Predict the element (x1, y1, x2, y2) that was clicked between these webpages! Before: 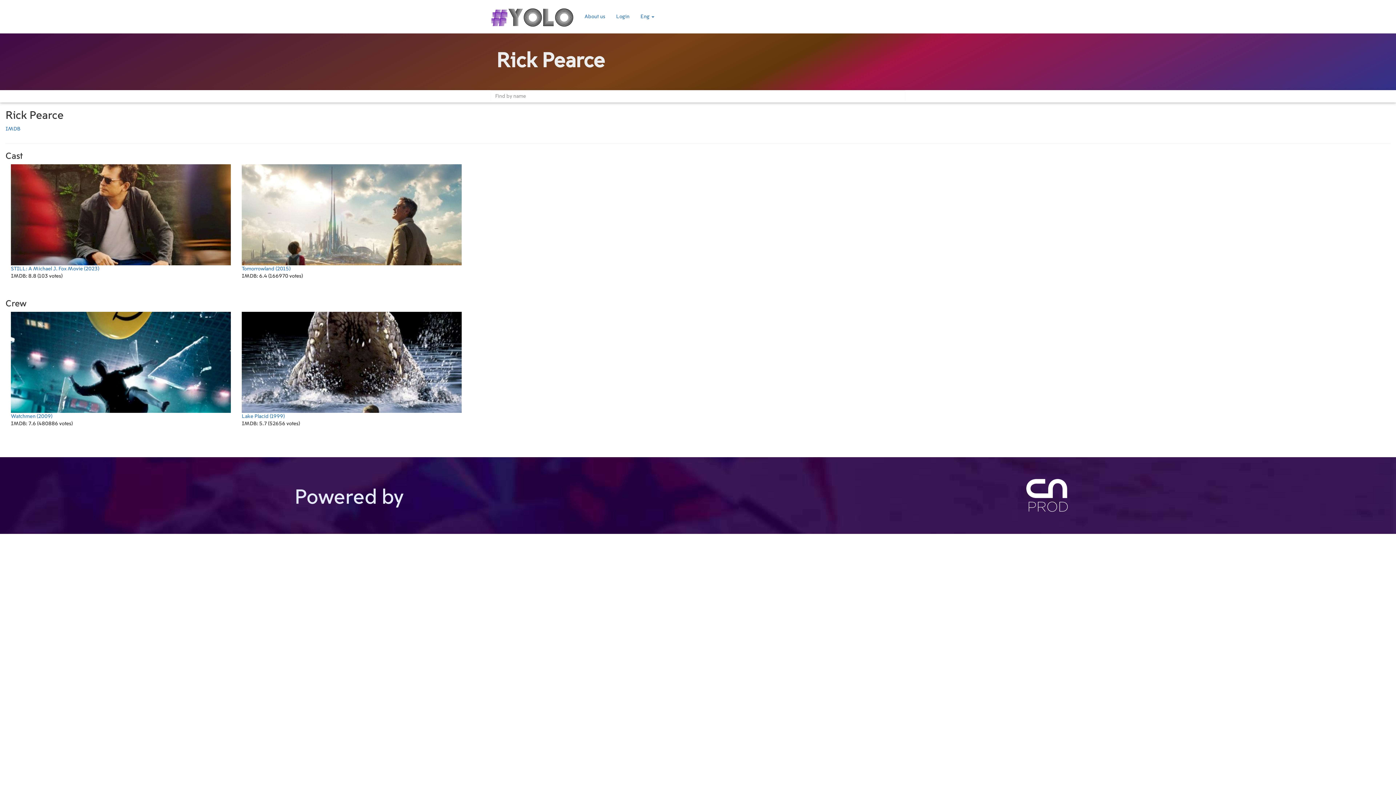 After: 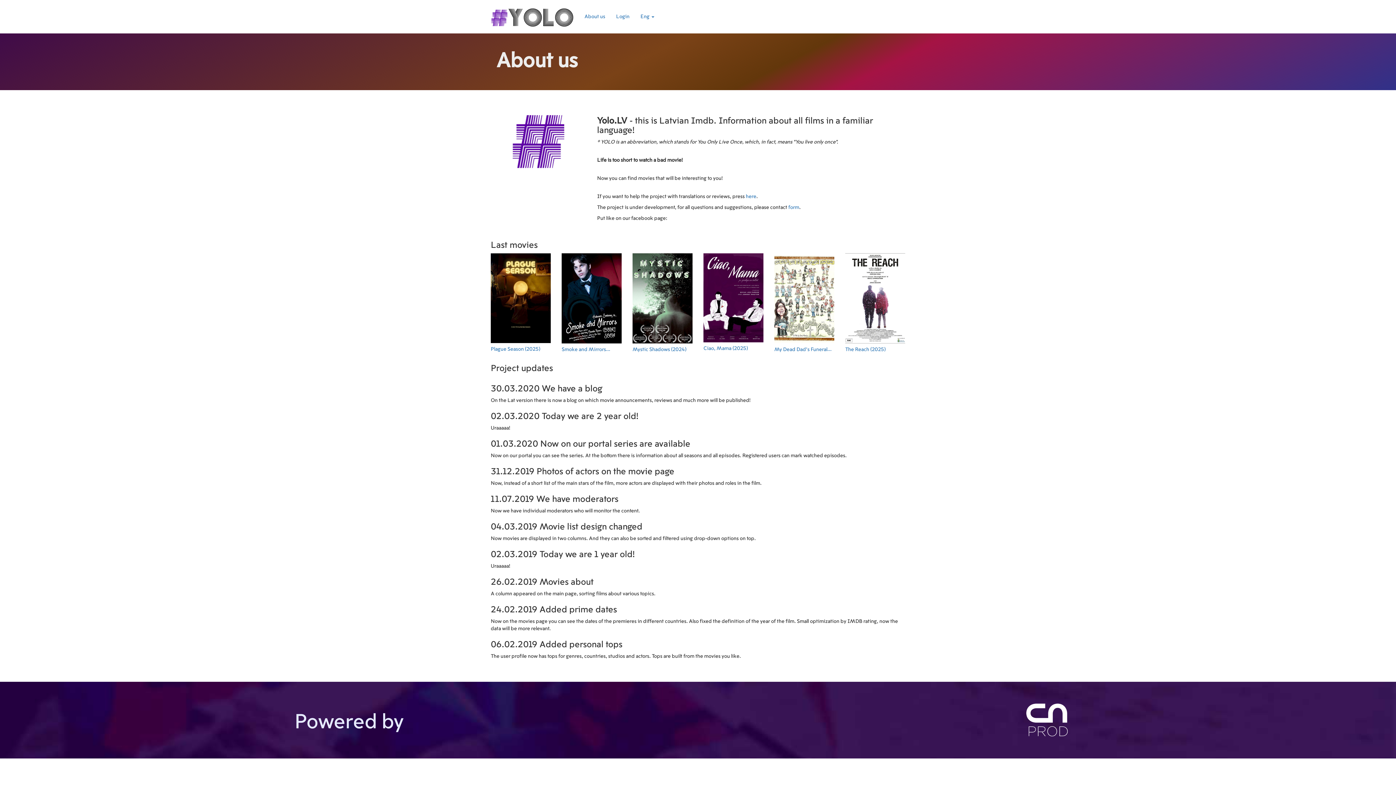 Action: bbox: (579, 7, 610, 25) label: About us